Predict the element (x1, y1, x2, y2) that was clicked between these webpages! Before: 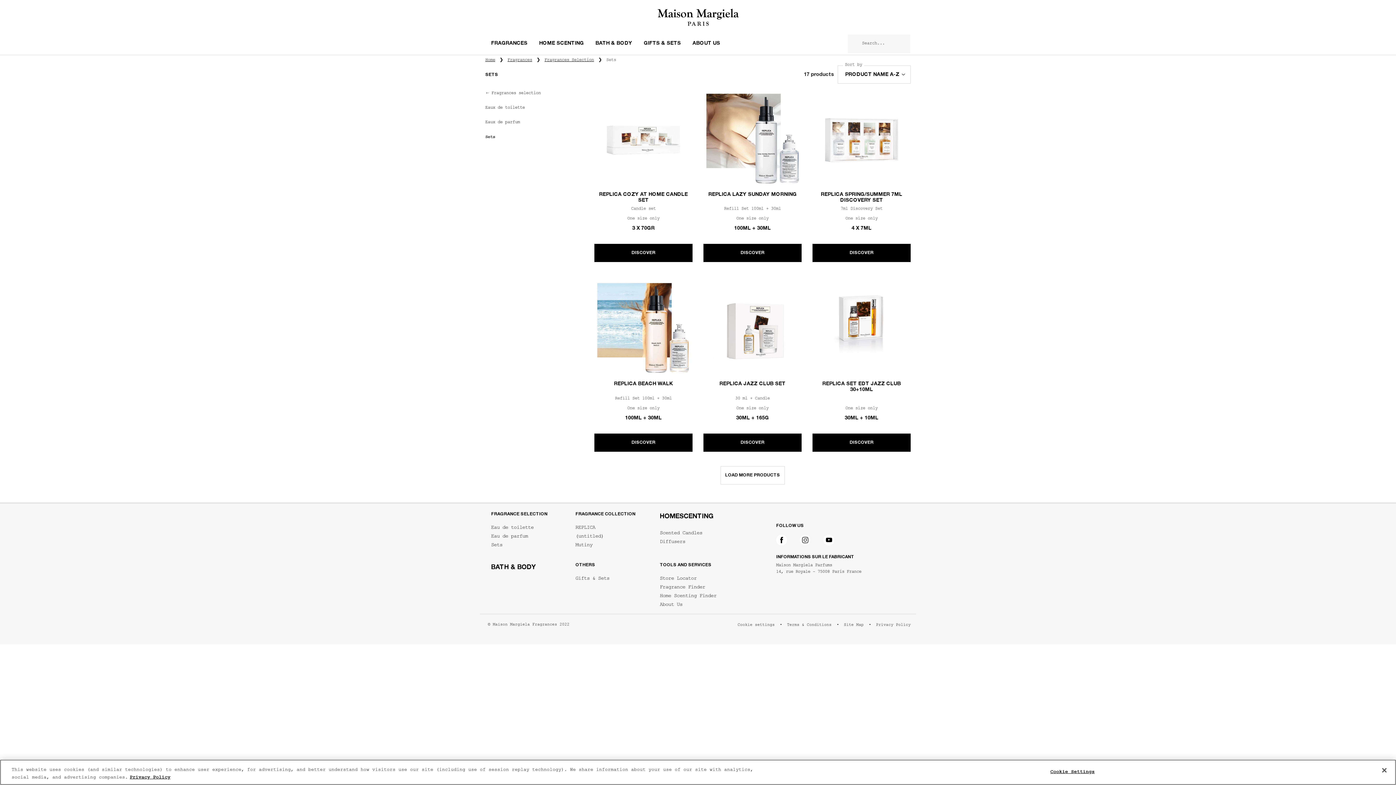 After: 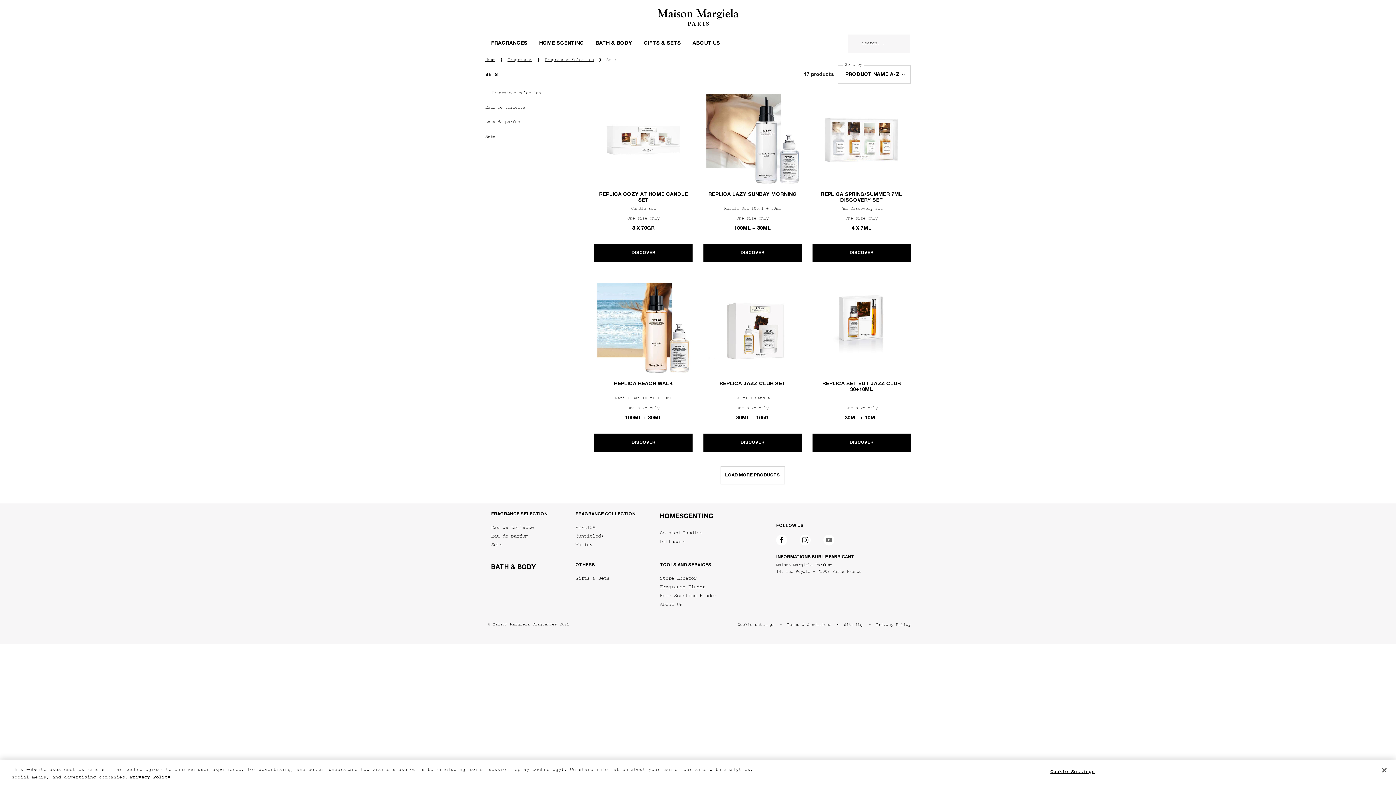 Action: label: Follow on YouTube bbox: (823, 534, 834, 545)